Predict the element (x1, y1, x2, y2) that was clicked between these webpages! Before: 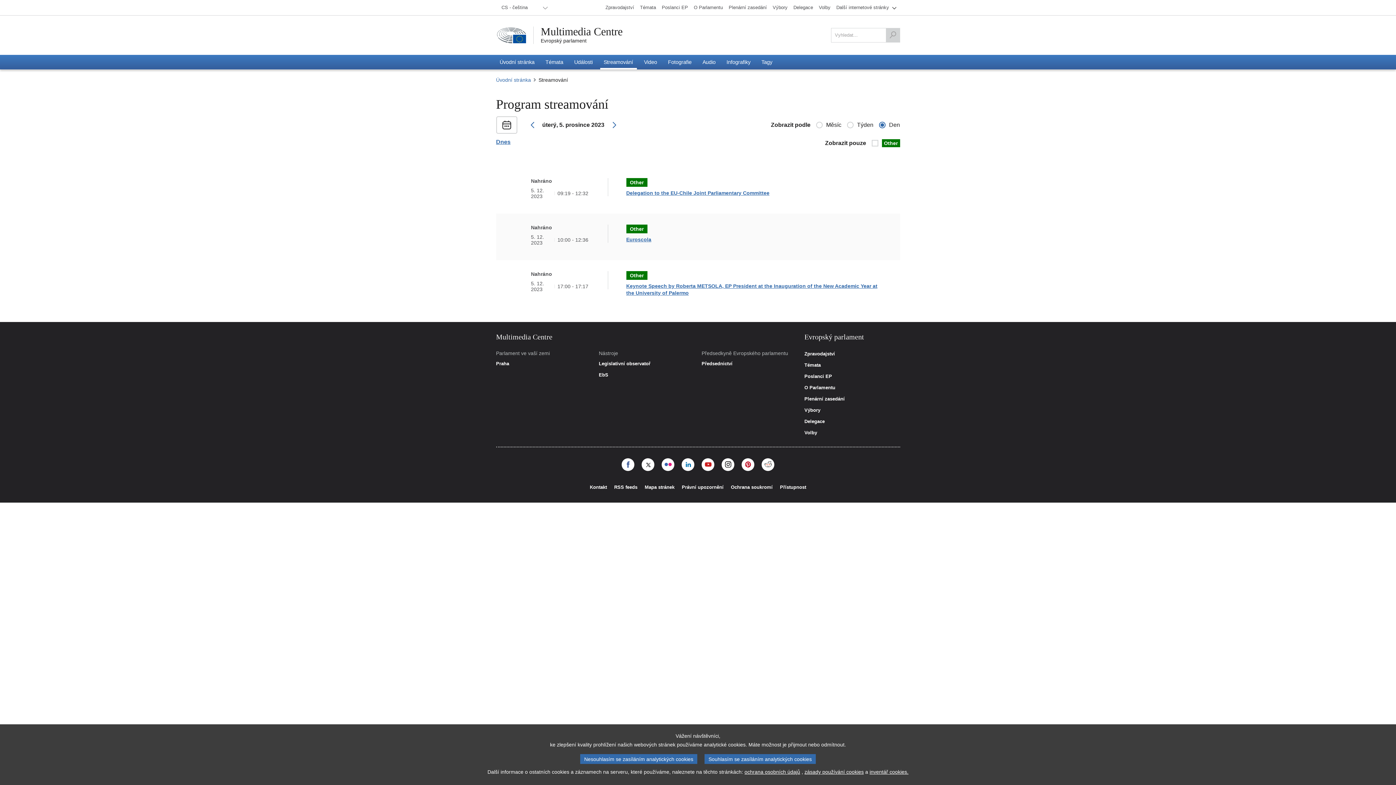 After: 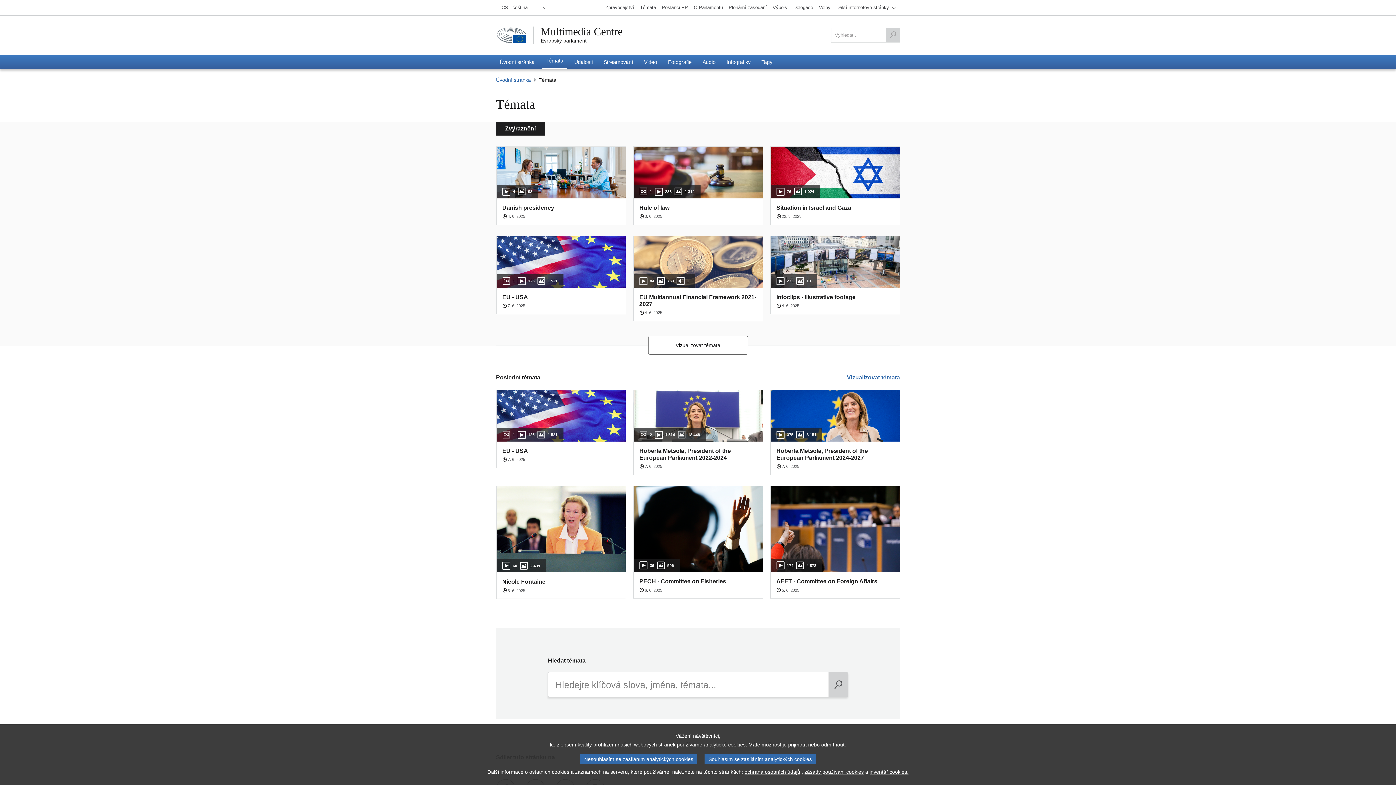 Action: label: Témata bbox: (542, 54, 567, 69)